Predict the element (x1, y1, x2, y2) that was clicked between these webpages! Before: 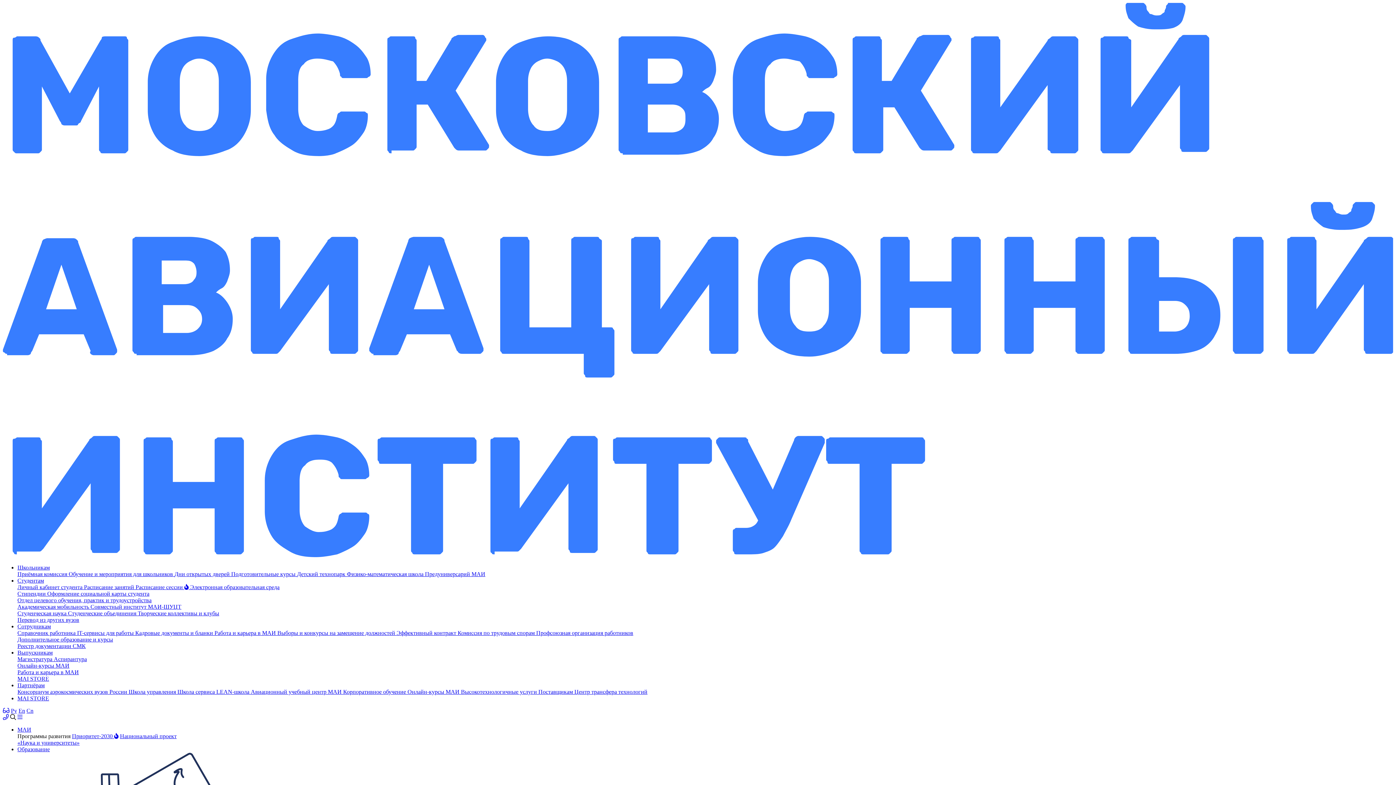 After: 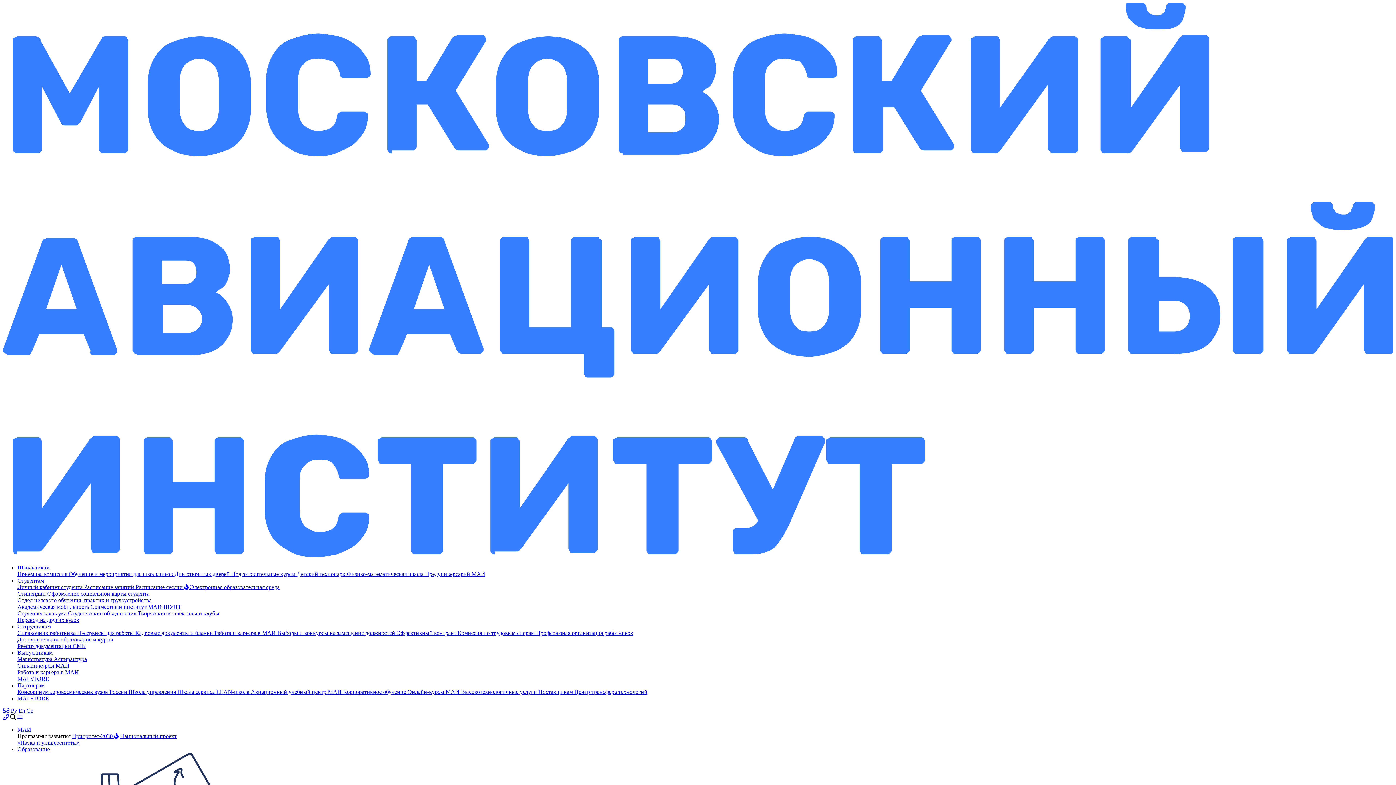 Action: label: Авиационный учебный центр МАИ  bbox: (250, 689, 343, 695)